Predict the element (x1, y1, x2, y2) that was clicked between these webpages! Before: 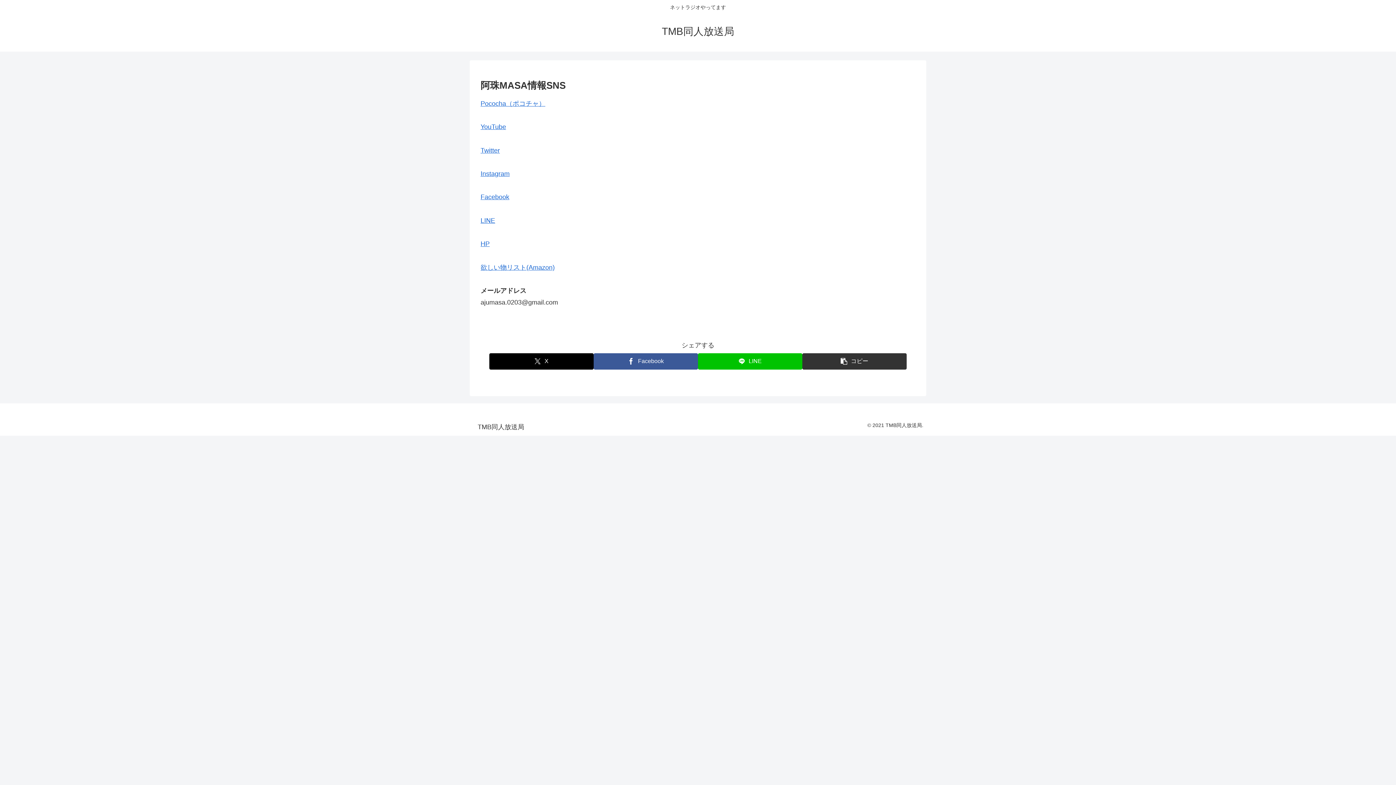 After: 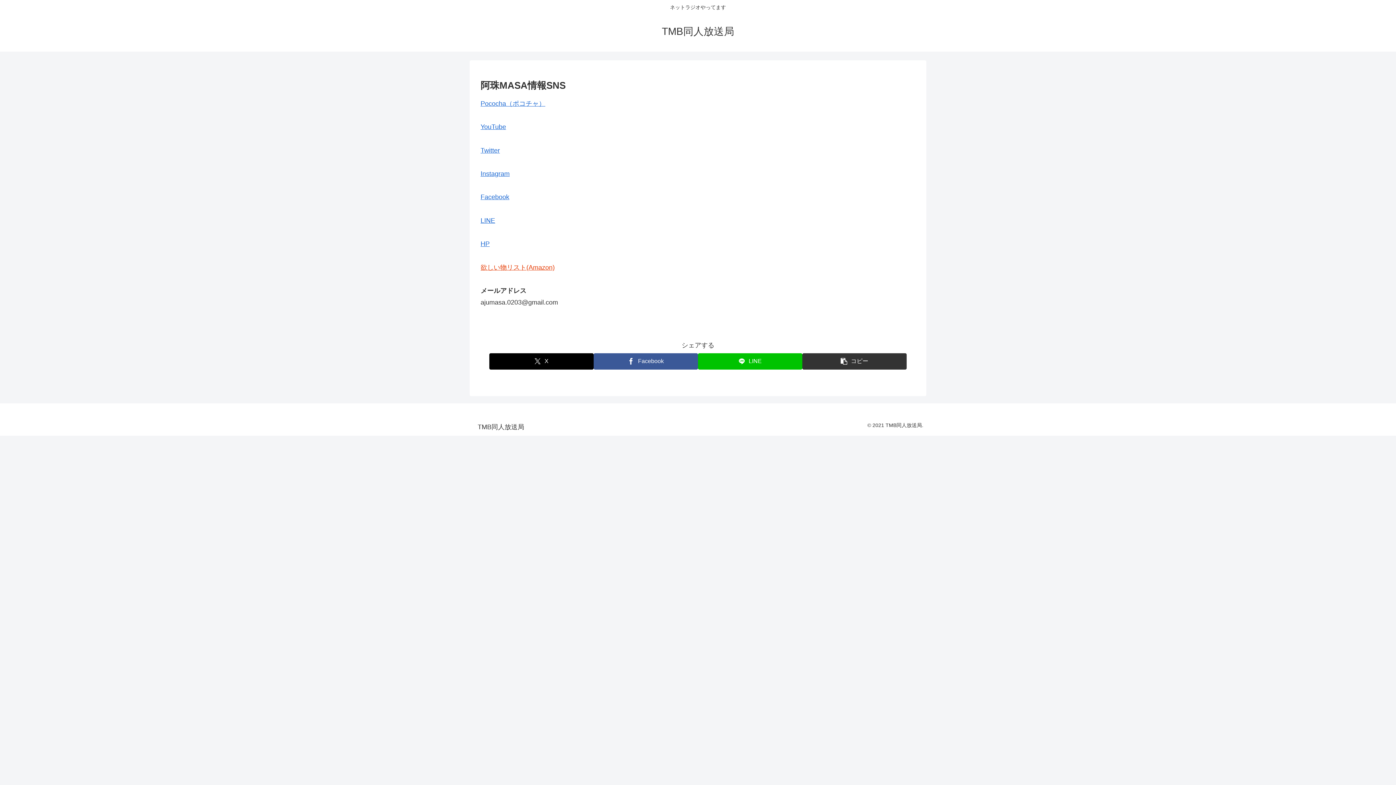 Action: label: 欲しい物リスト(Amazon) bbox: (480, 263, 554, 271)